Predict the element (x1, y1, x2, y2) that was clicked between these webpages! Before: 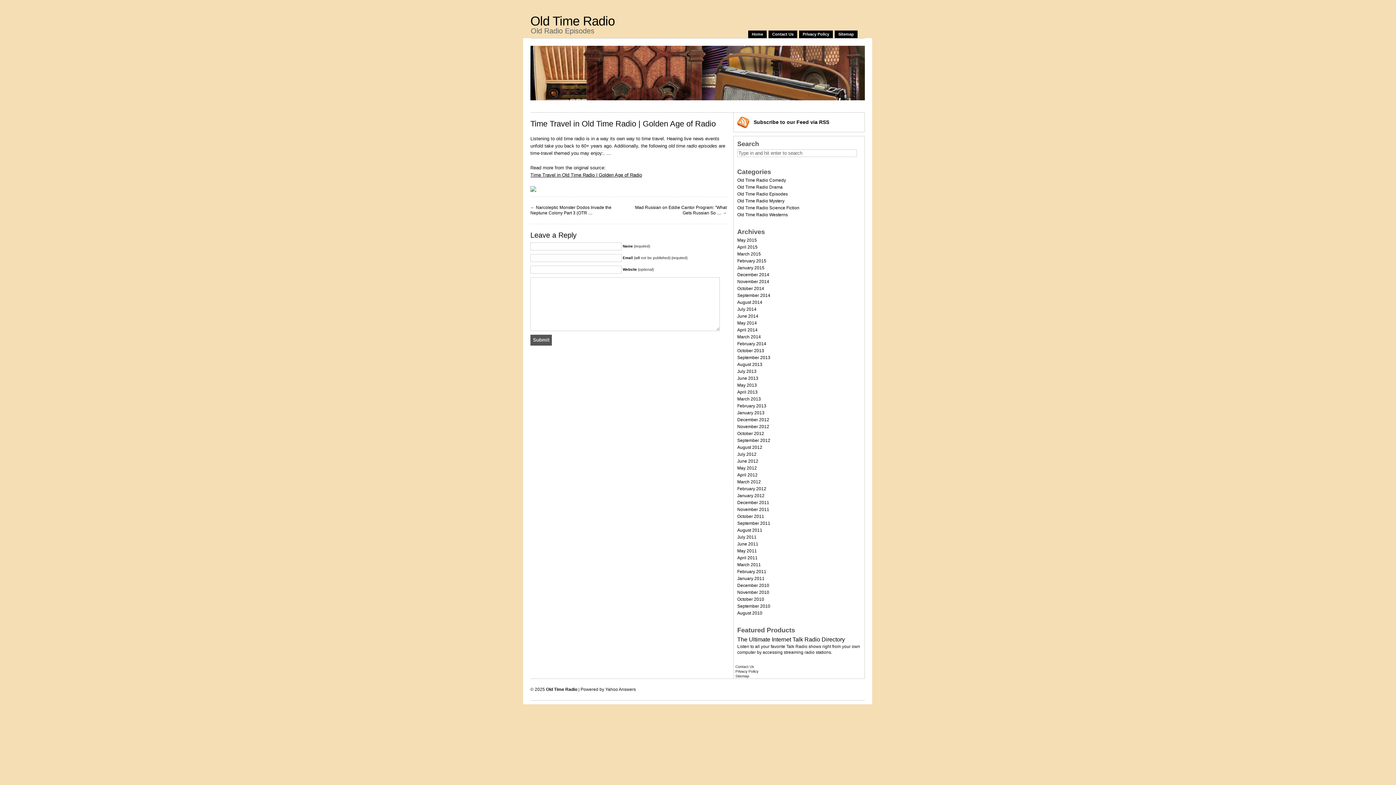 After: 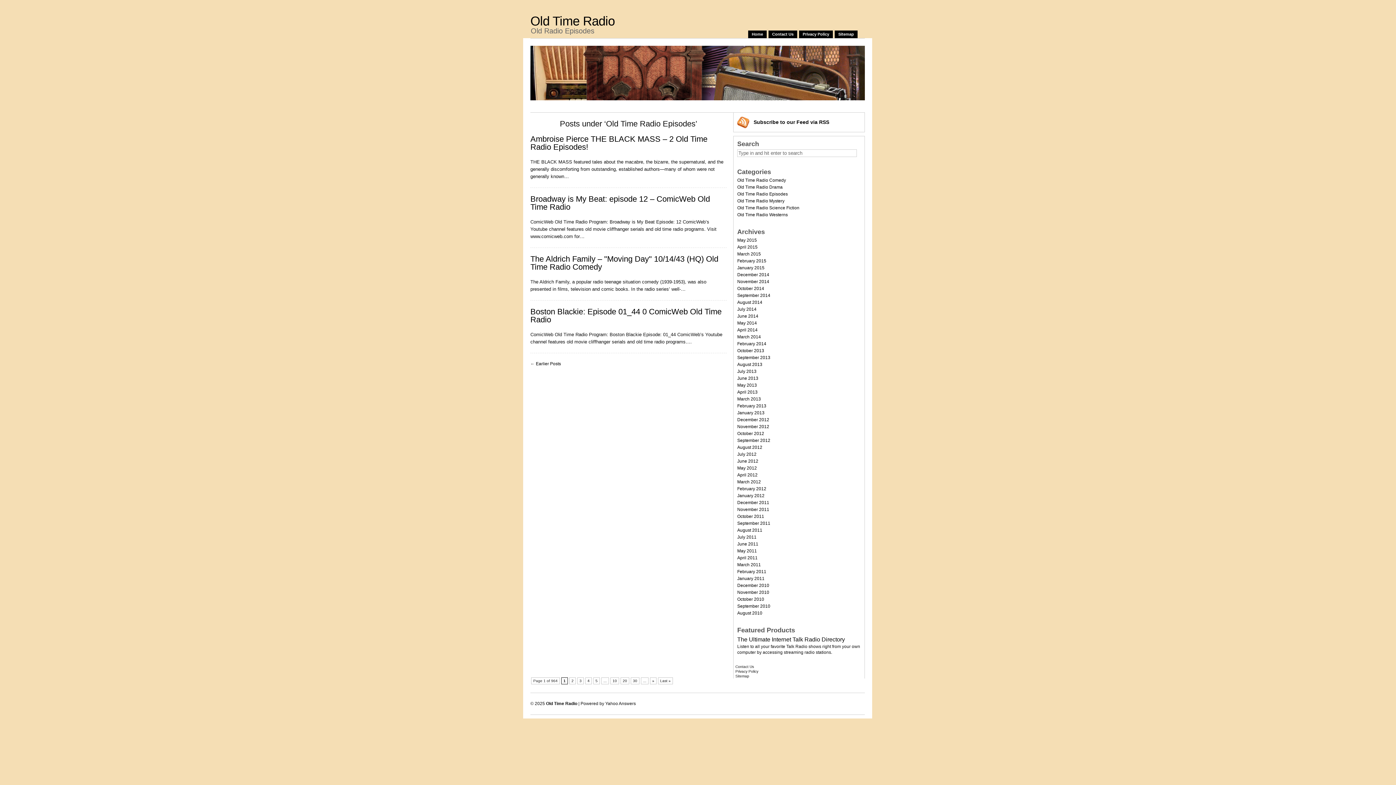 Action: bbox: (737, 191, 788, 196) label: Old Time Radio Episodes